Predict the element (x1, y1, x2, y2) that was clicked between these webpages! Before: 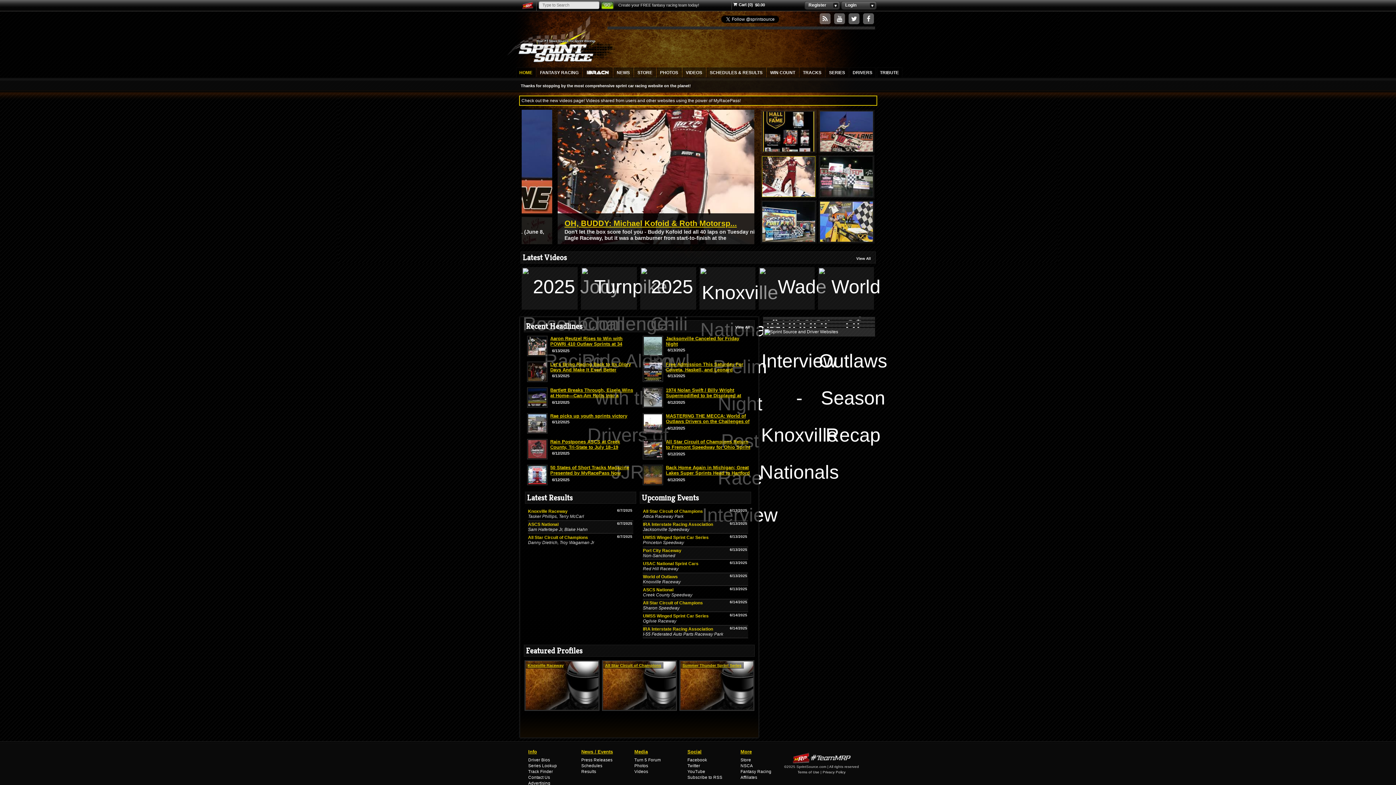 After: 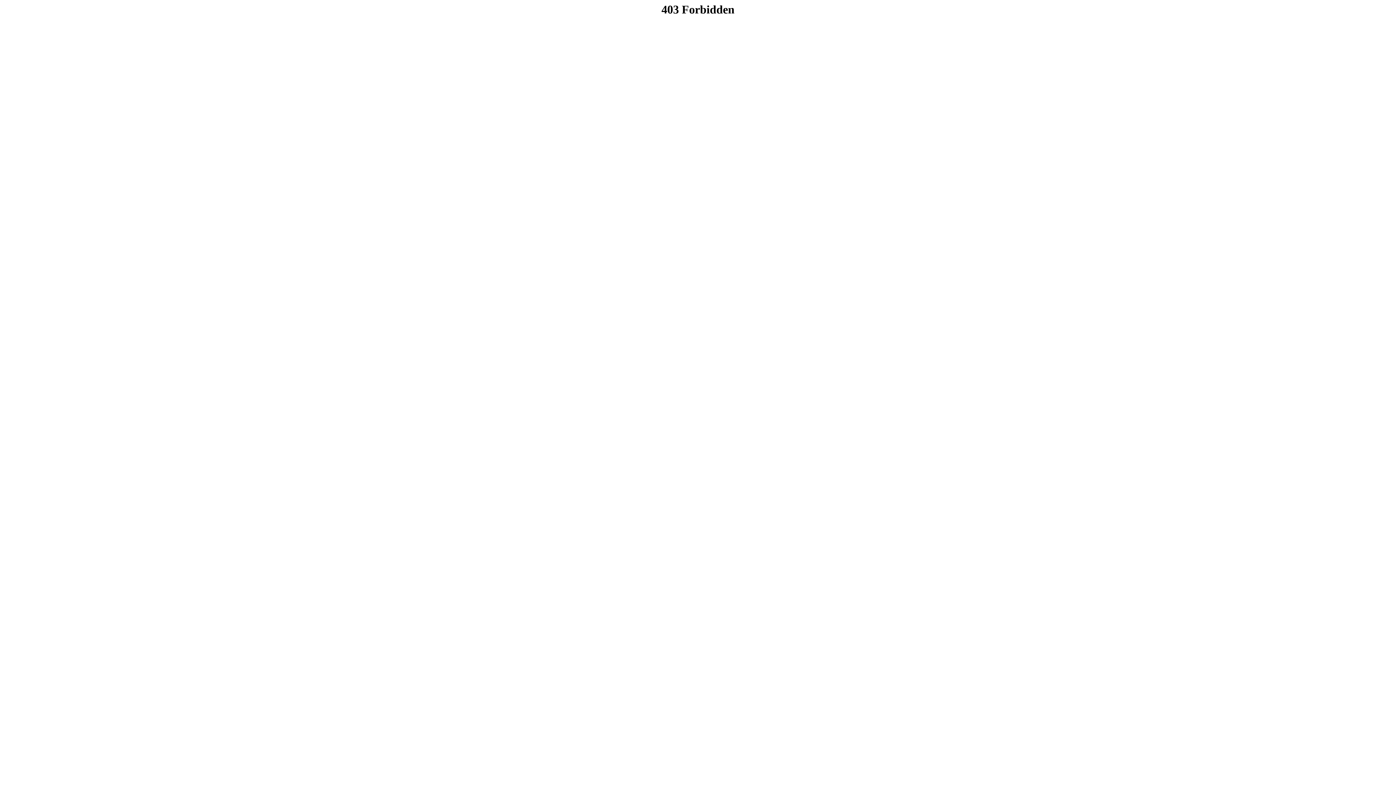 Action: bbox: (634, 769, 648, 774) label: Videos